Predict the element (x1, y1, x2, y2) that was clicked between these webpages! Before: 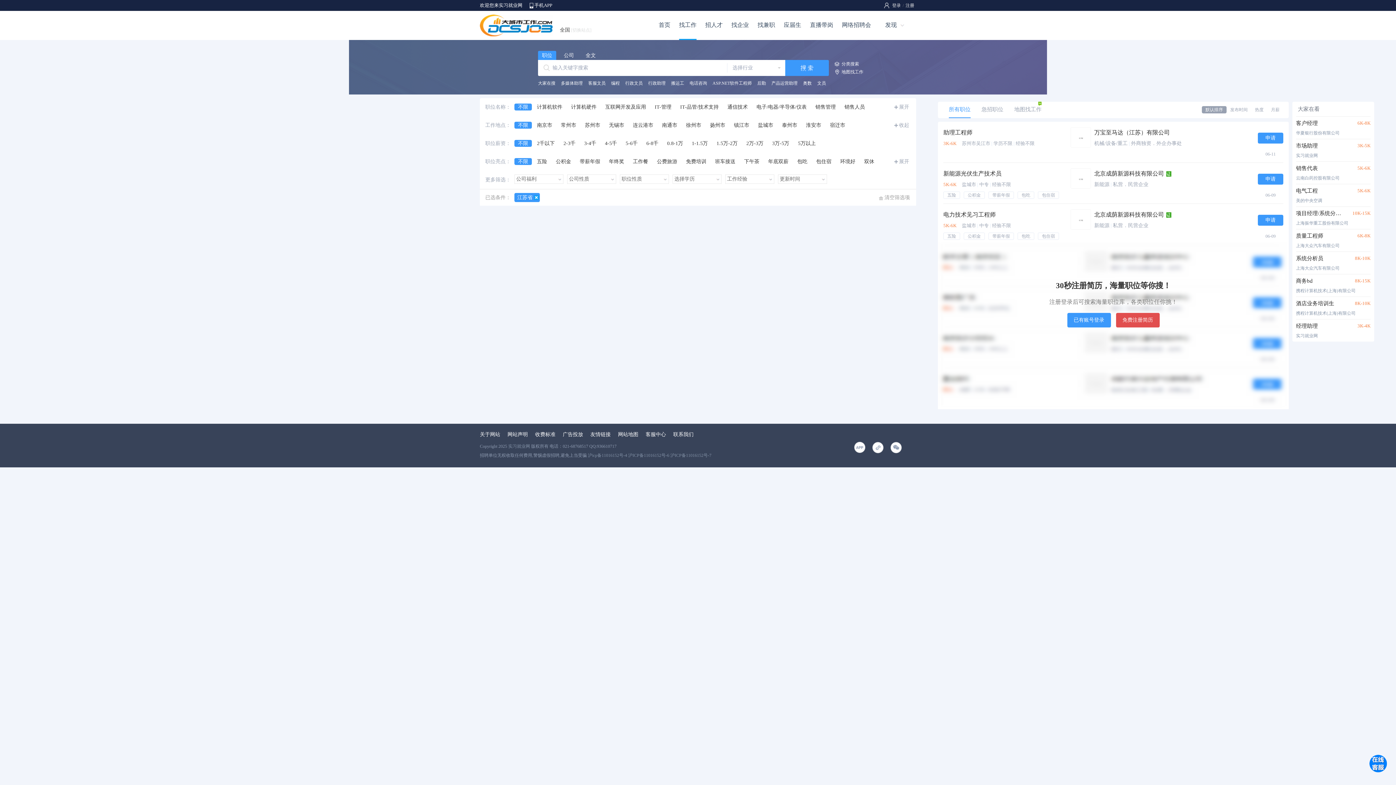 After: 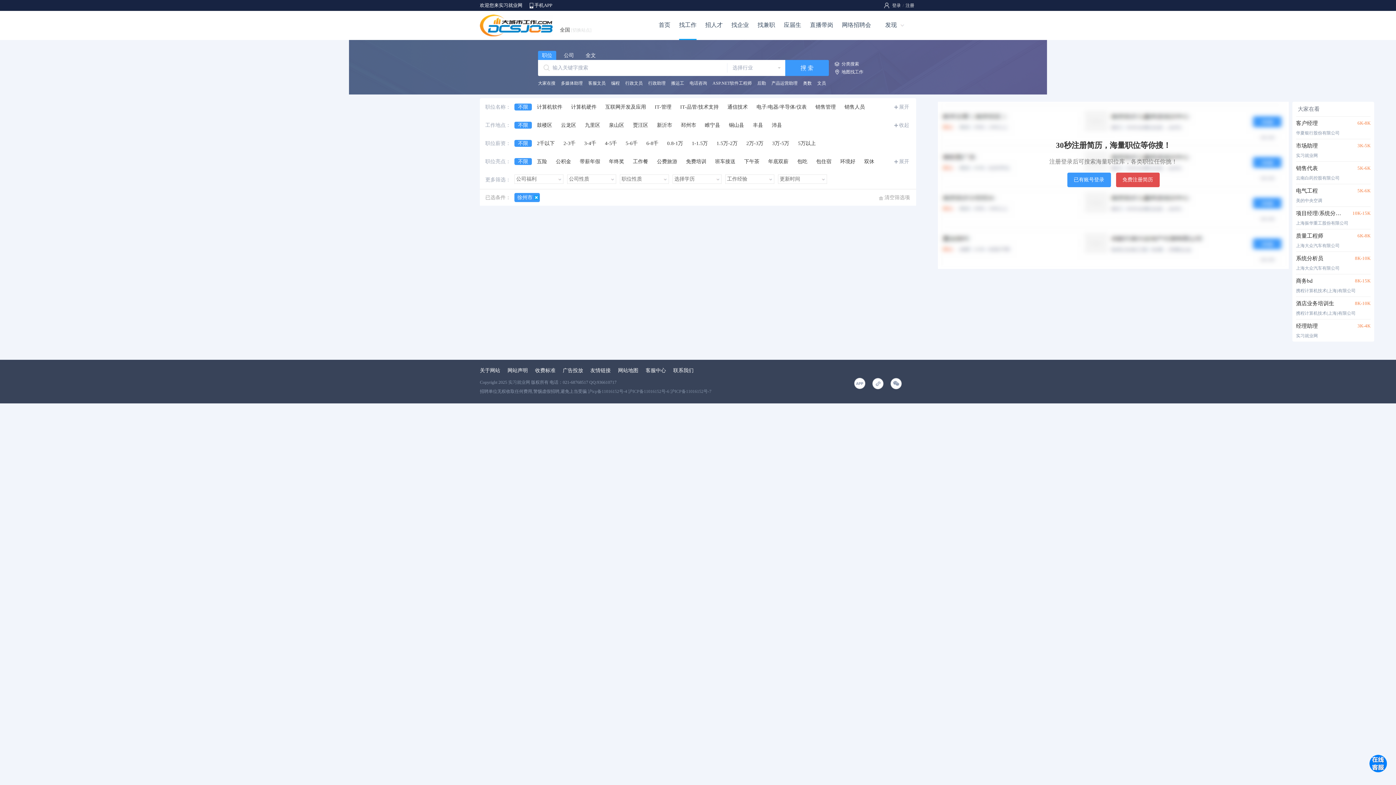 Action: bbox: (682, 121, 705, 129) label: 徐州市